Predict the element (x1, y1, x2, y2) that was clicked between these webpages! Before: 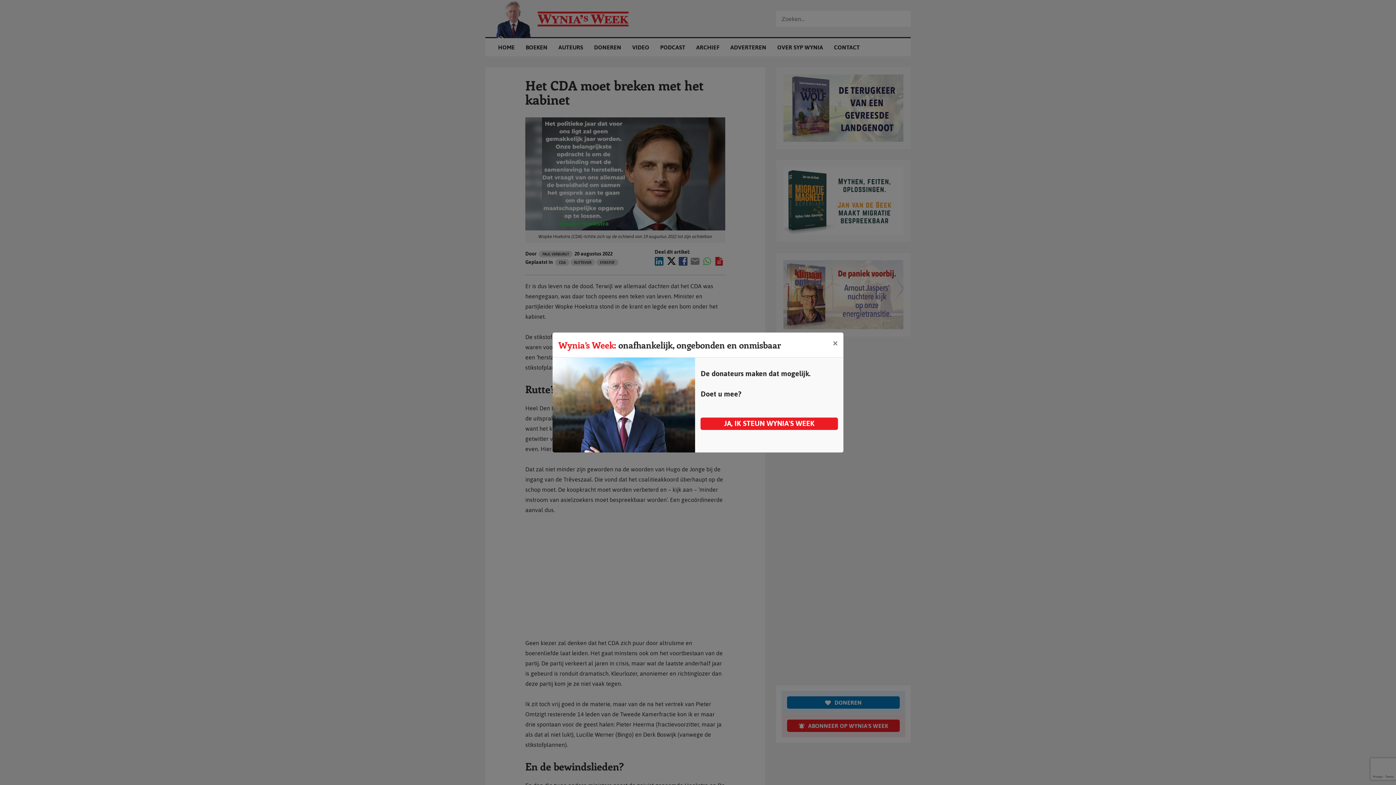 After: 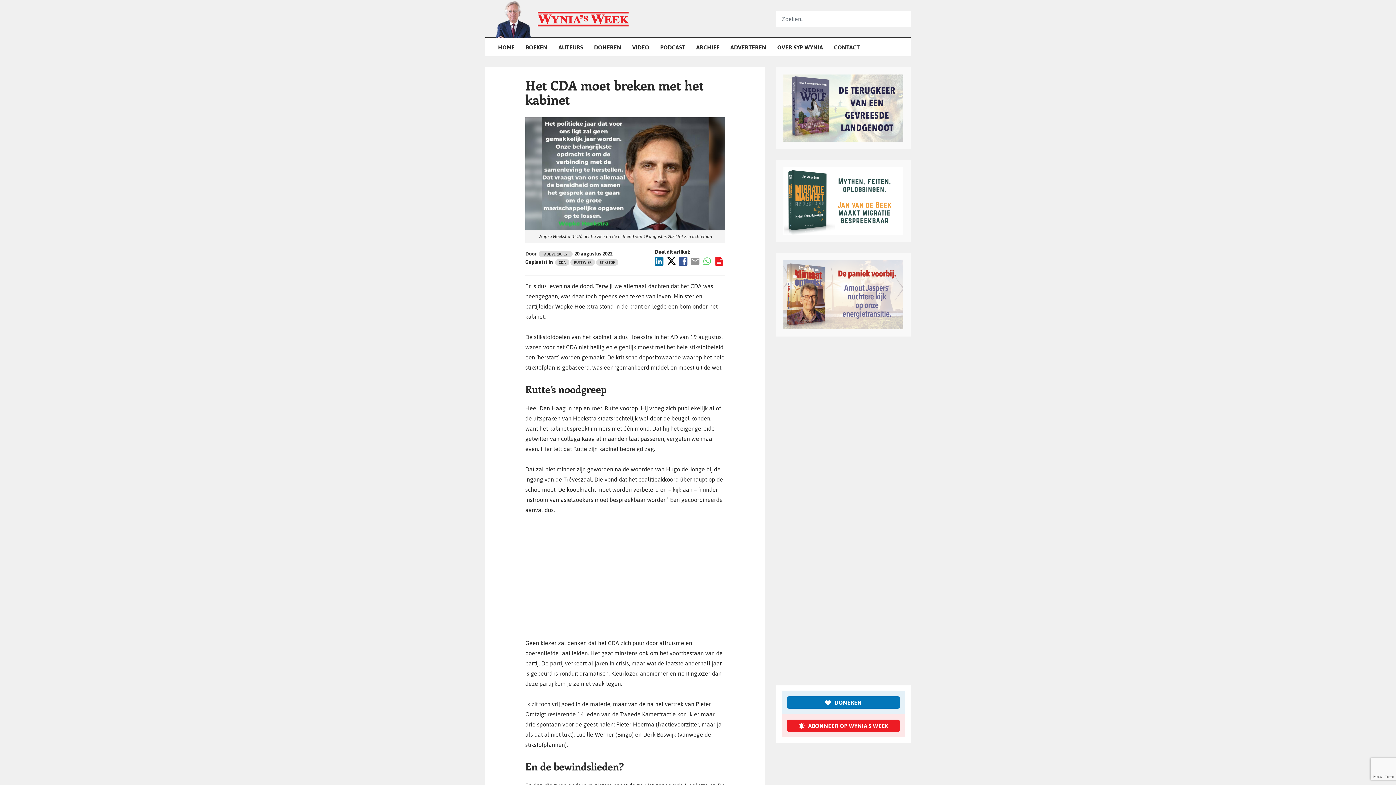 Action: label: Sluit bbox: (827, 332, 843, 352)